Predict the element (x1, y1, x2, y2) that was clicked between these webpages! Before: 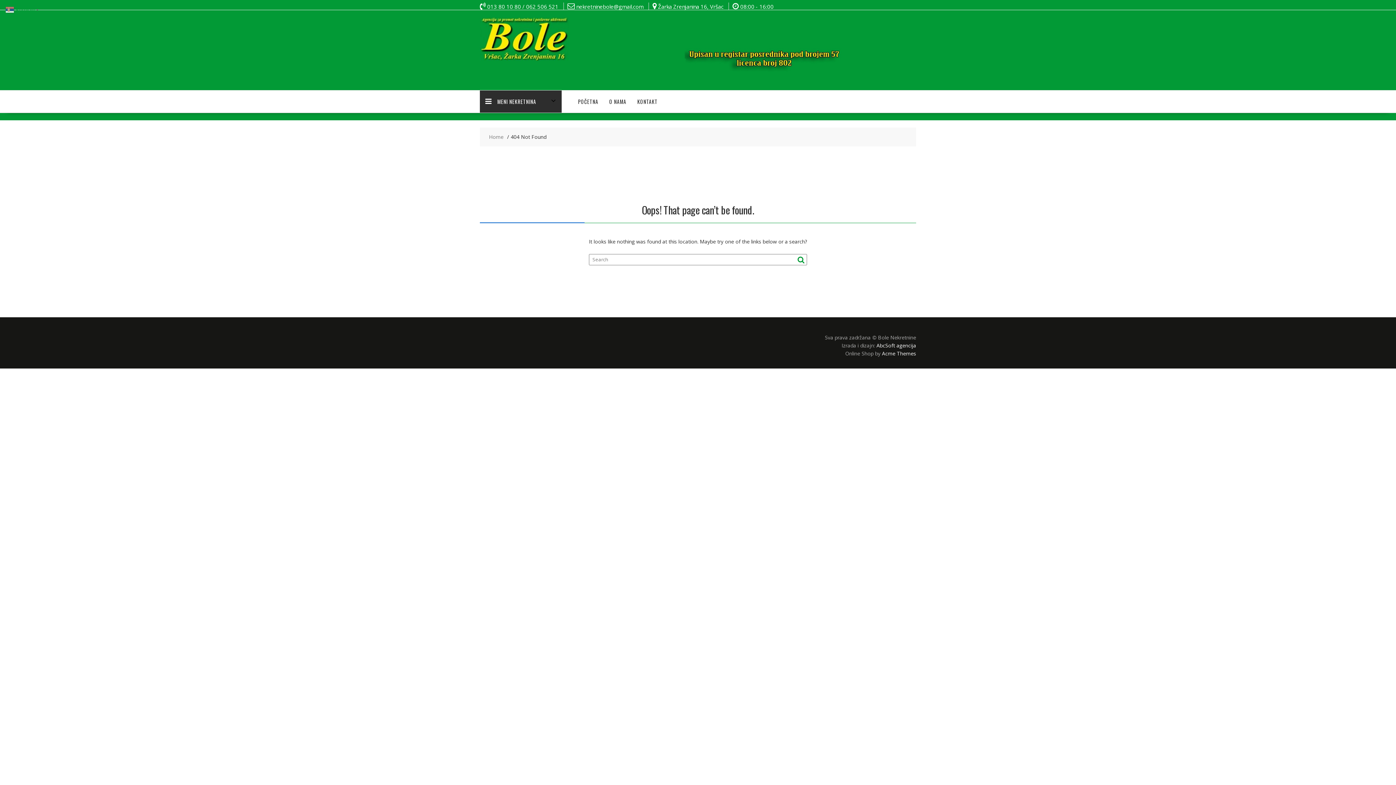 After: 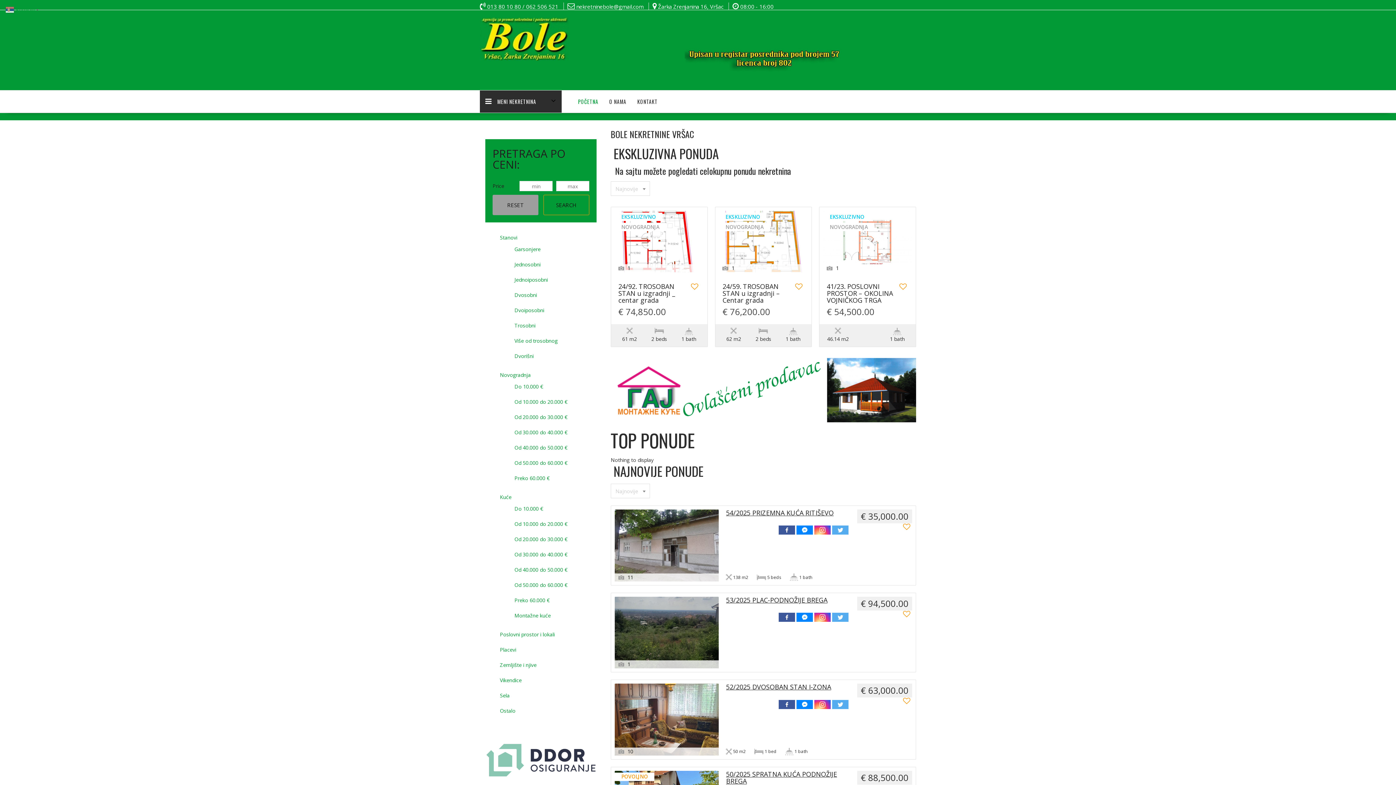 Action: bbox: (572, 90, 604, 112) label: POČETNA